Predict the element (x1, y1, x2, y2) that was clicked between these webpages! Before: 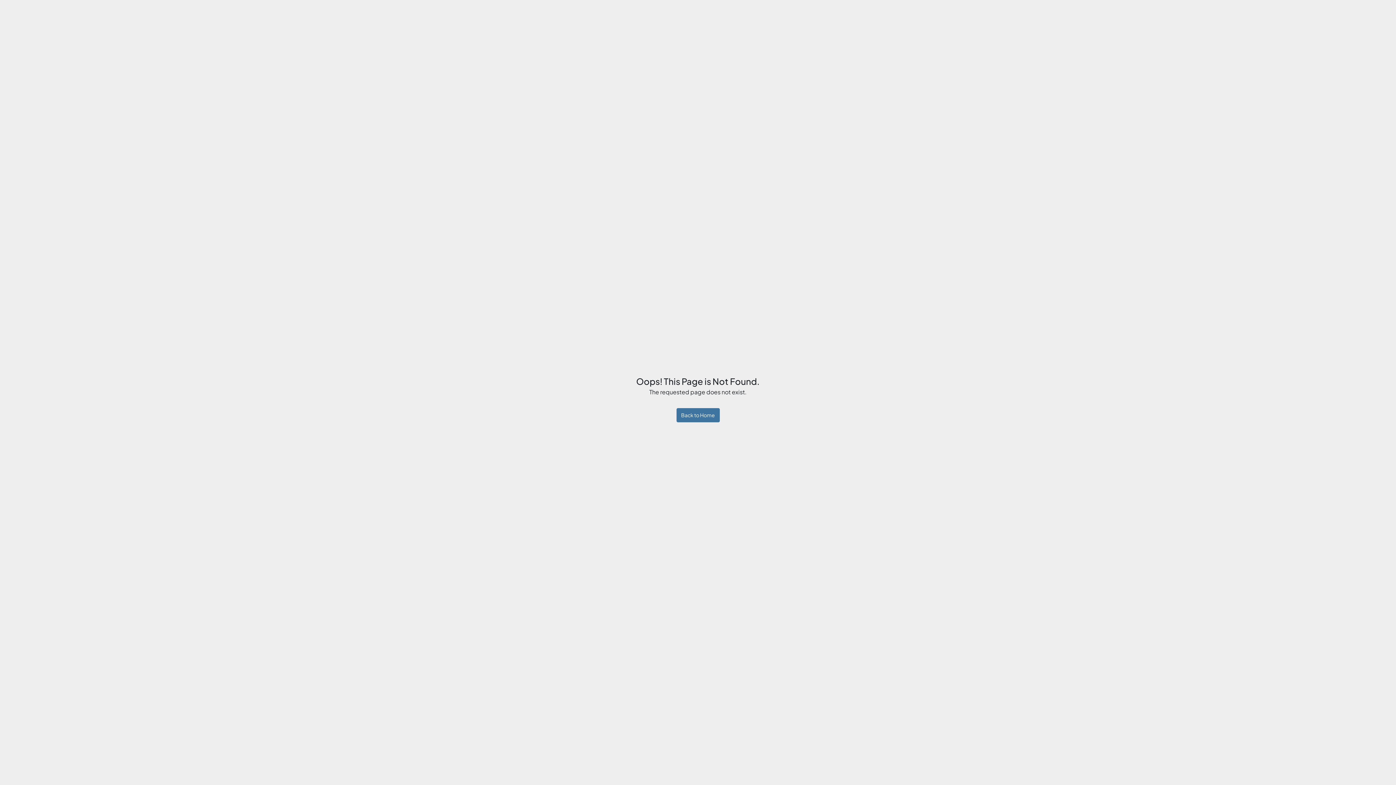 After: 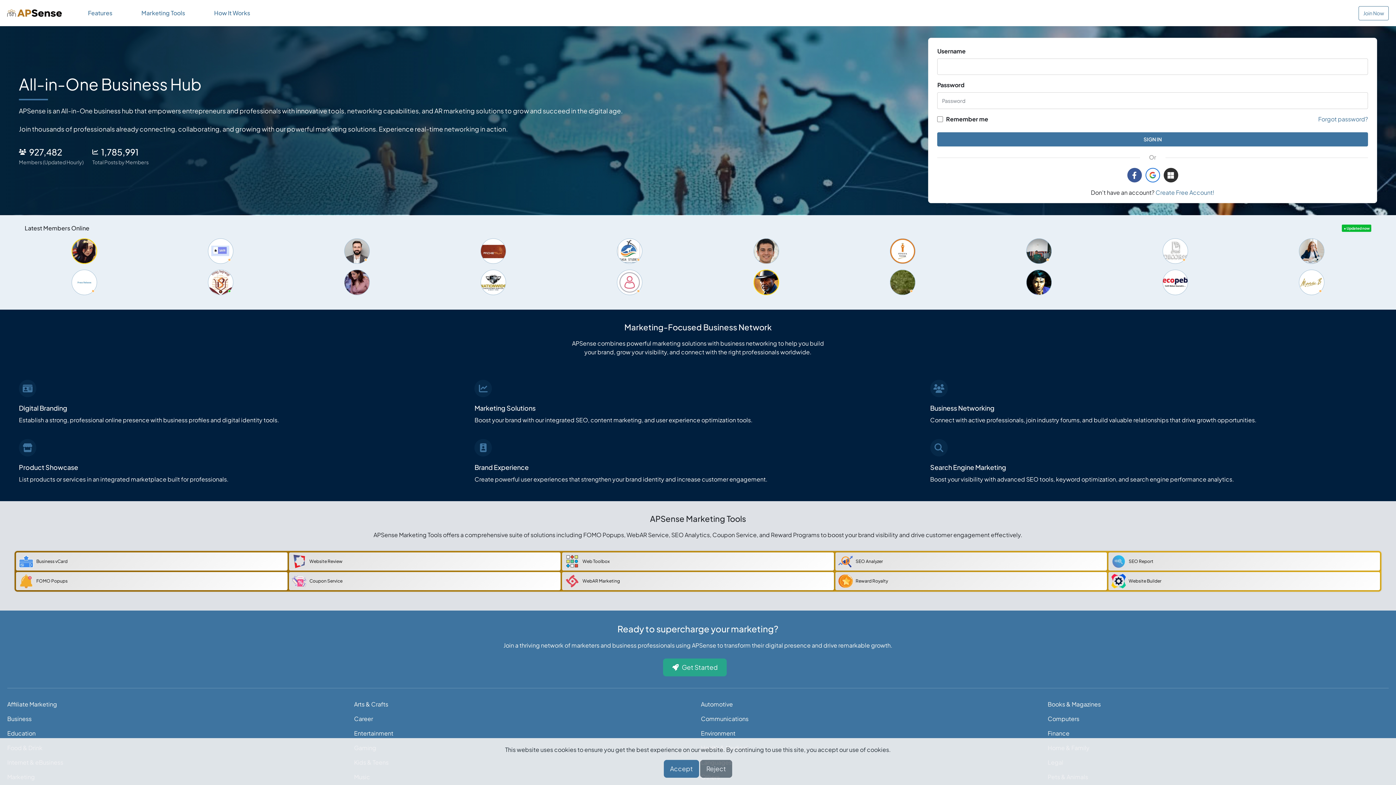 Action: label: Back to Home bbox: (676, 408, 719, 422)